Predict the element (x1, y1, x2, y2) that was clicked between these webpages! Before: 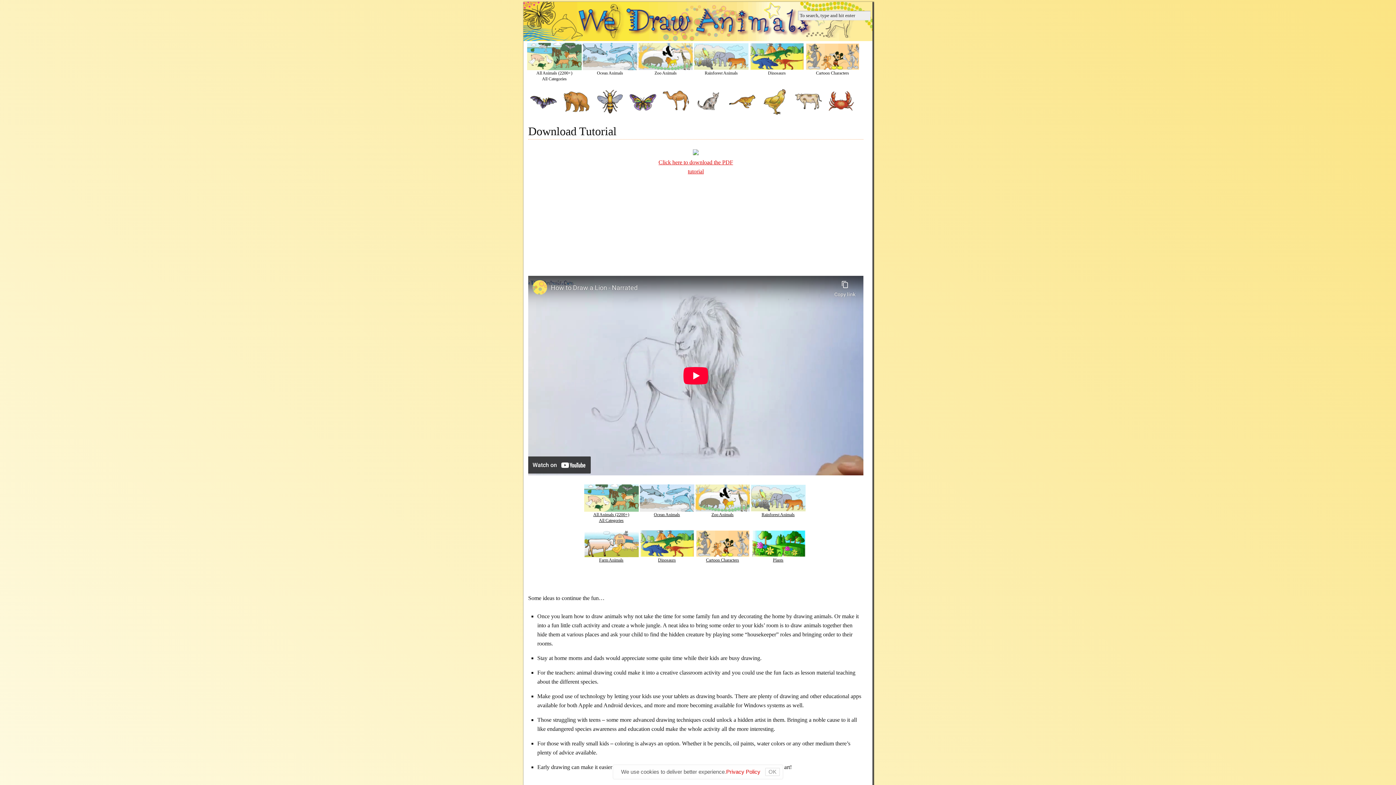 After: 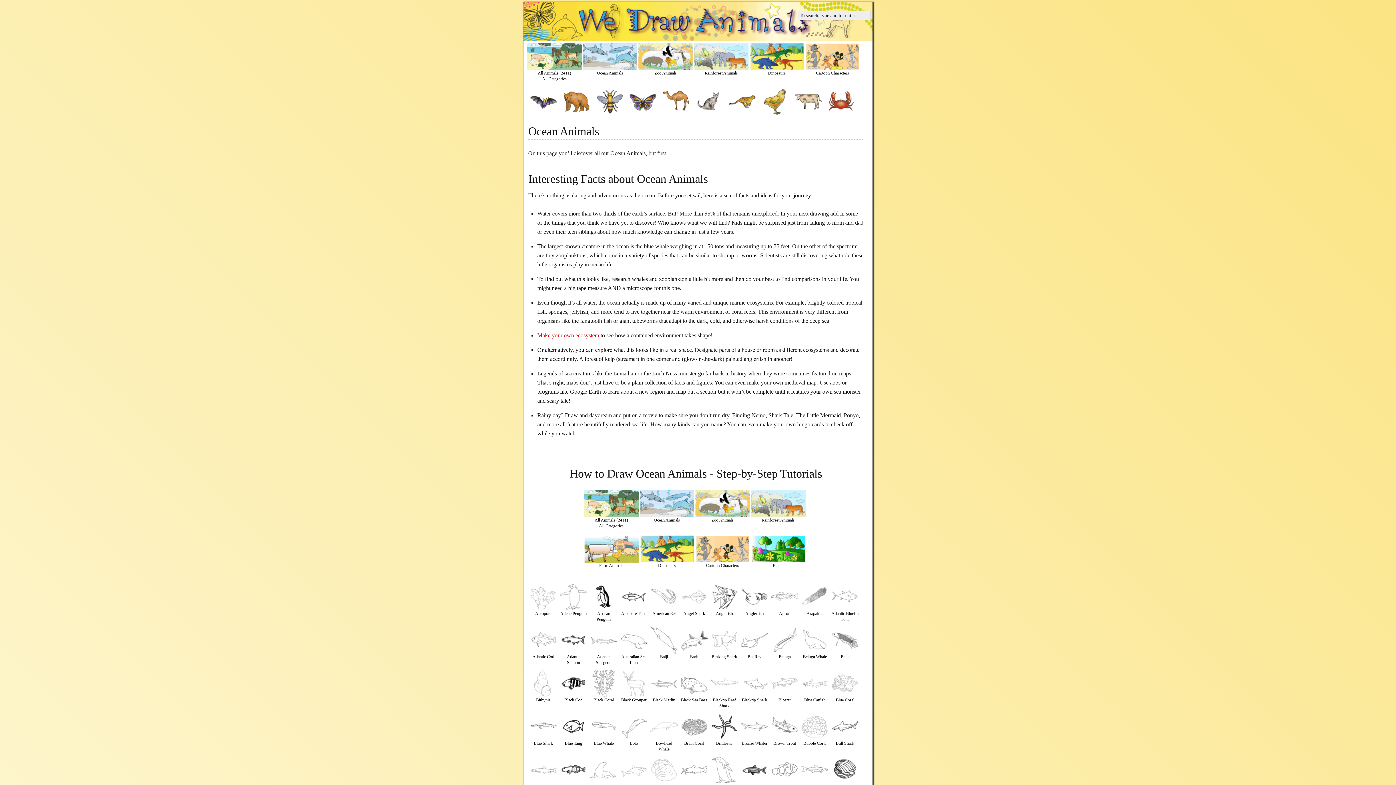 Action: bbox: (582, 42, 637, 70)